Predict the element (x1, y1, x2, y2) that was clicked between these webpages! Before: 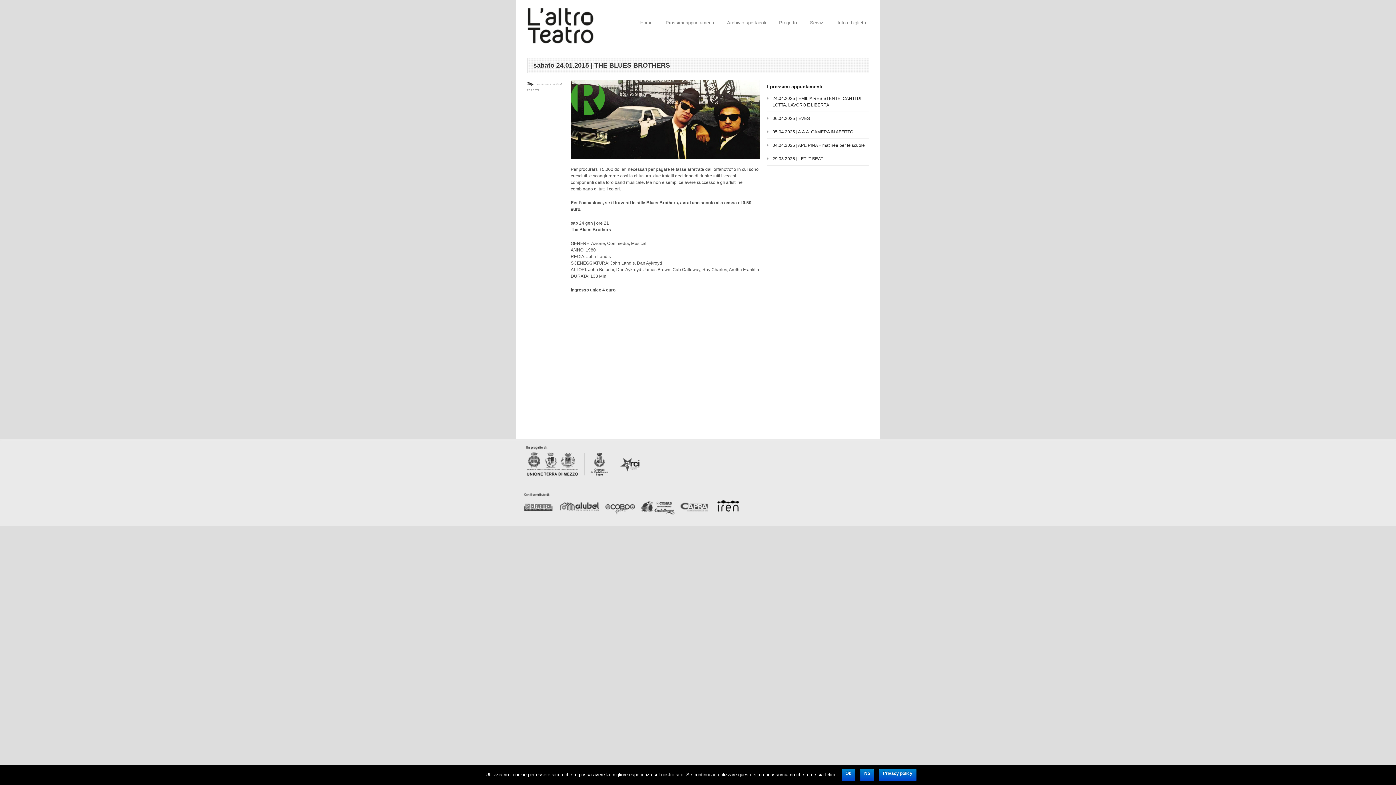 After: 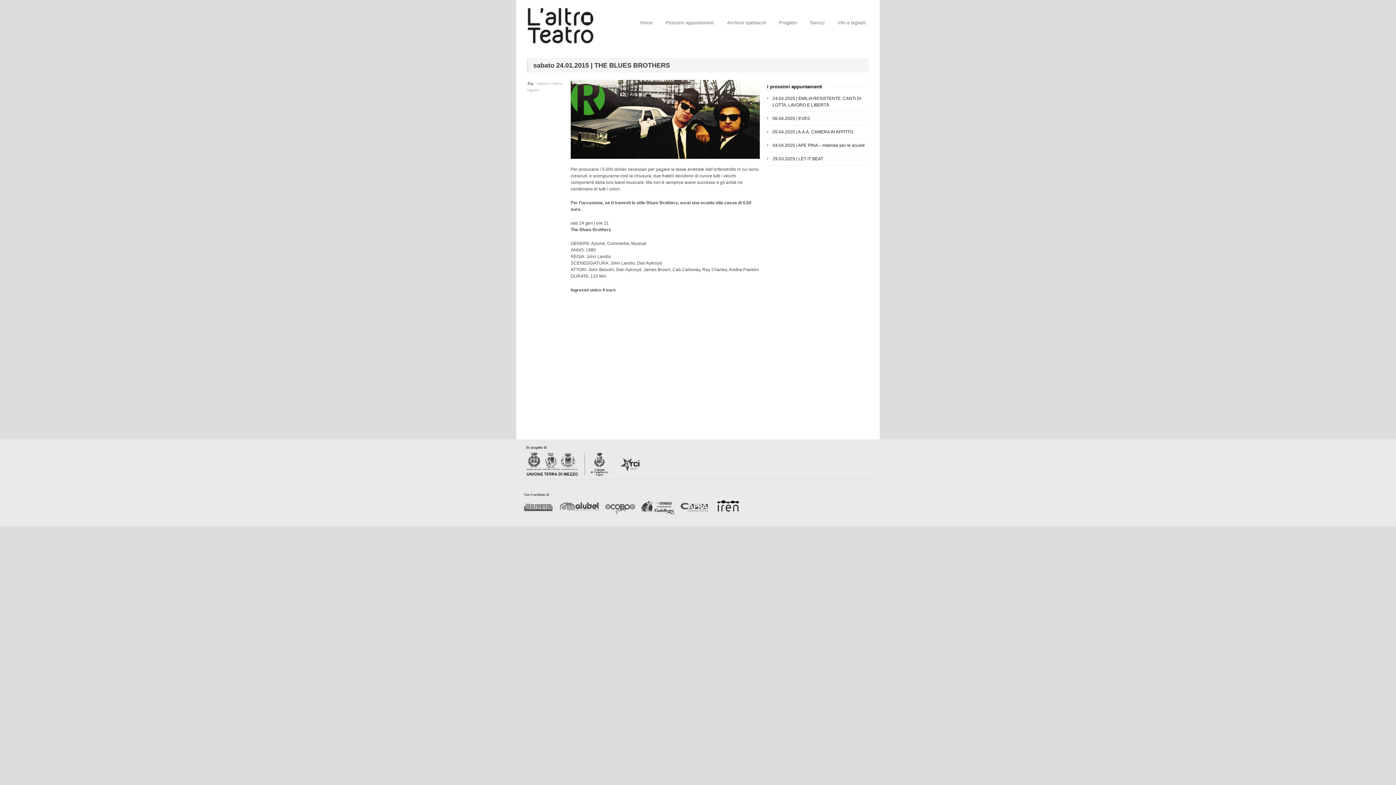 Action: label: No bbox: (860, 769, 874, 781)